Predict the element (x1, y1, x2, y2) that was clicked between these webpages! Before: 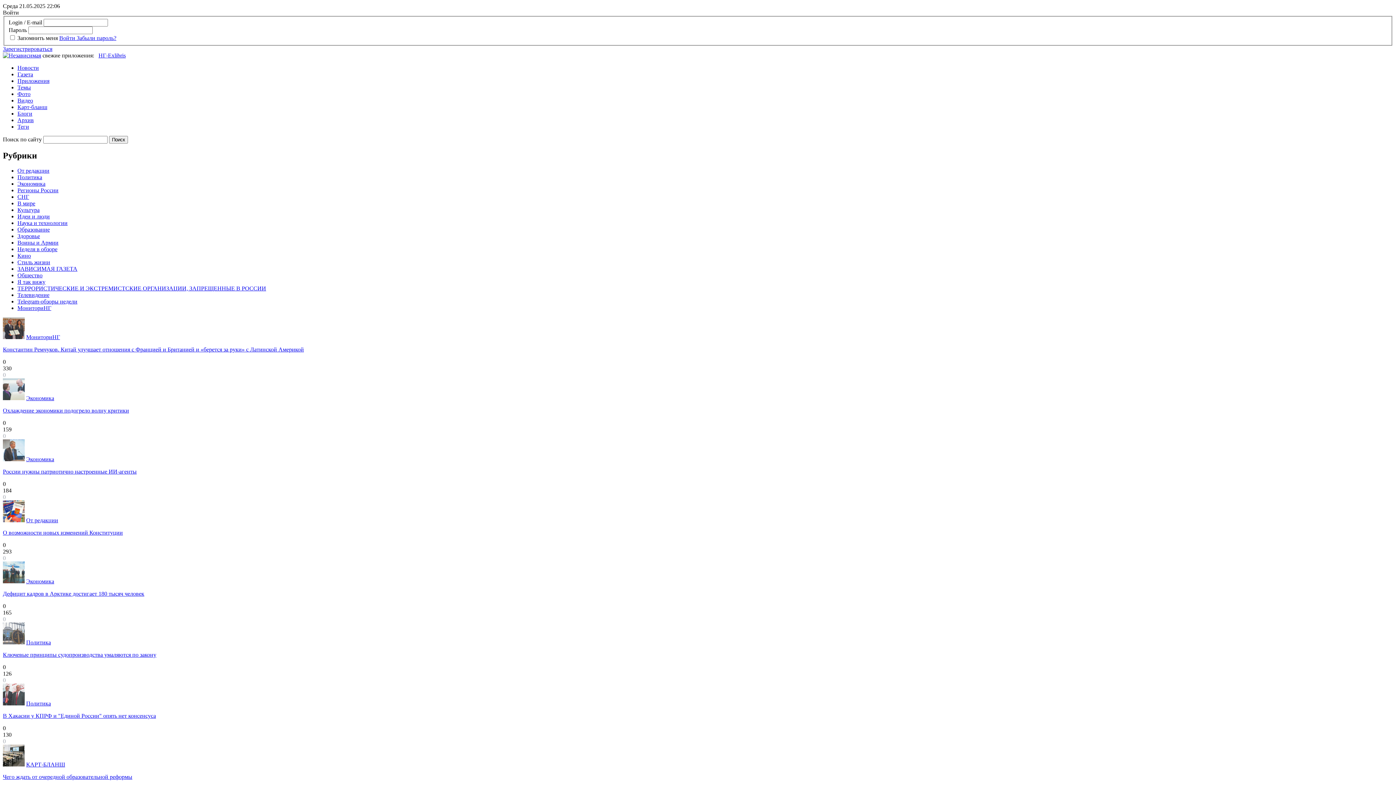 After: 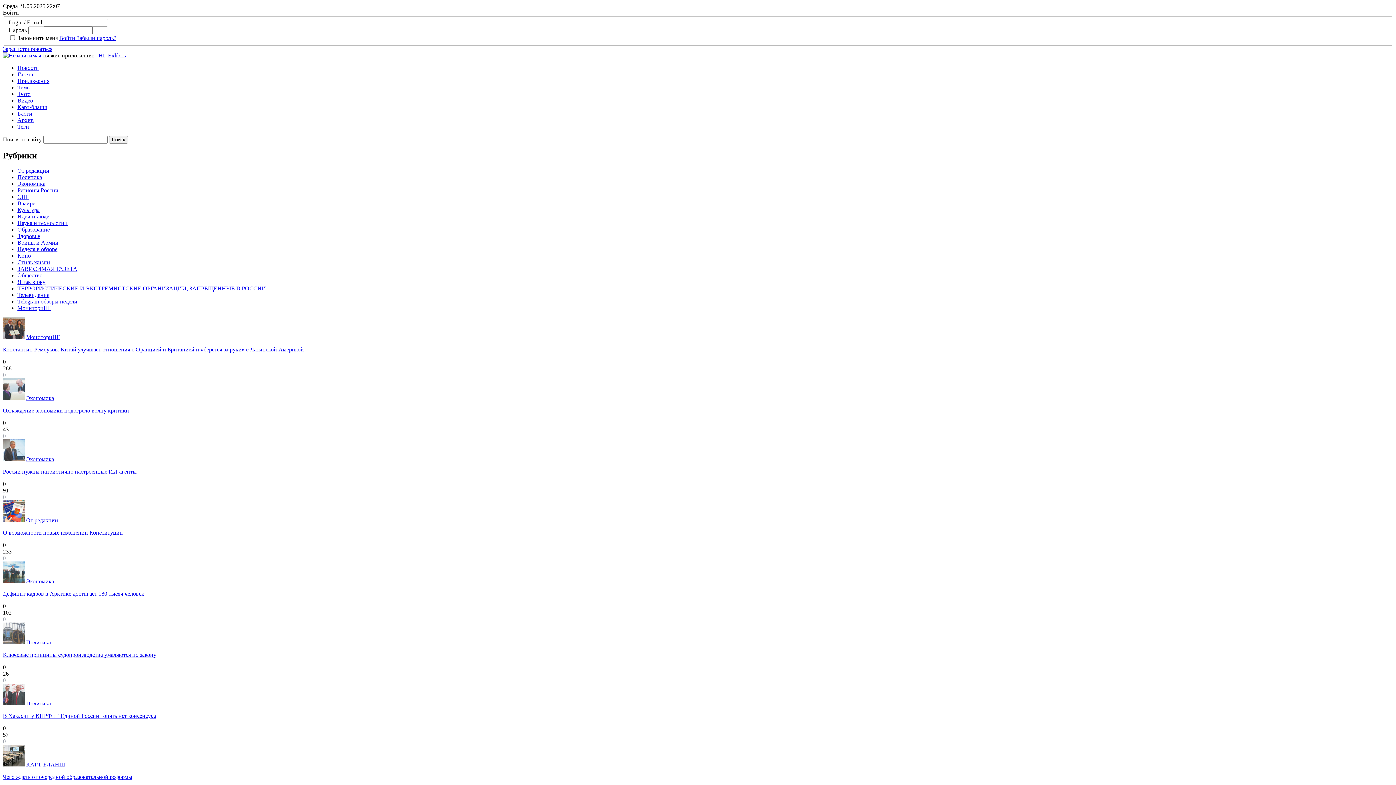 Action: bbox: (26, 517, 58, 523) label: От редакции